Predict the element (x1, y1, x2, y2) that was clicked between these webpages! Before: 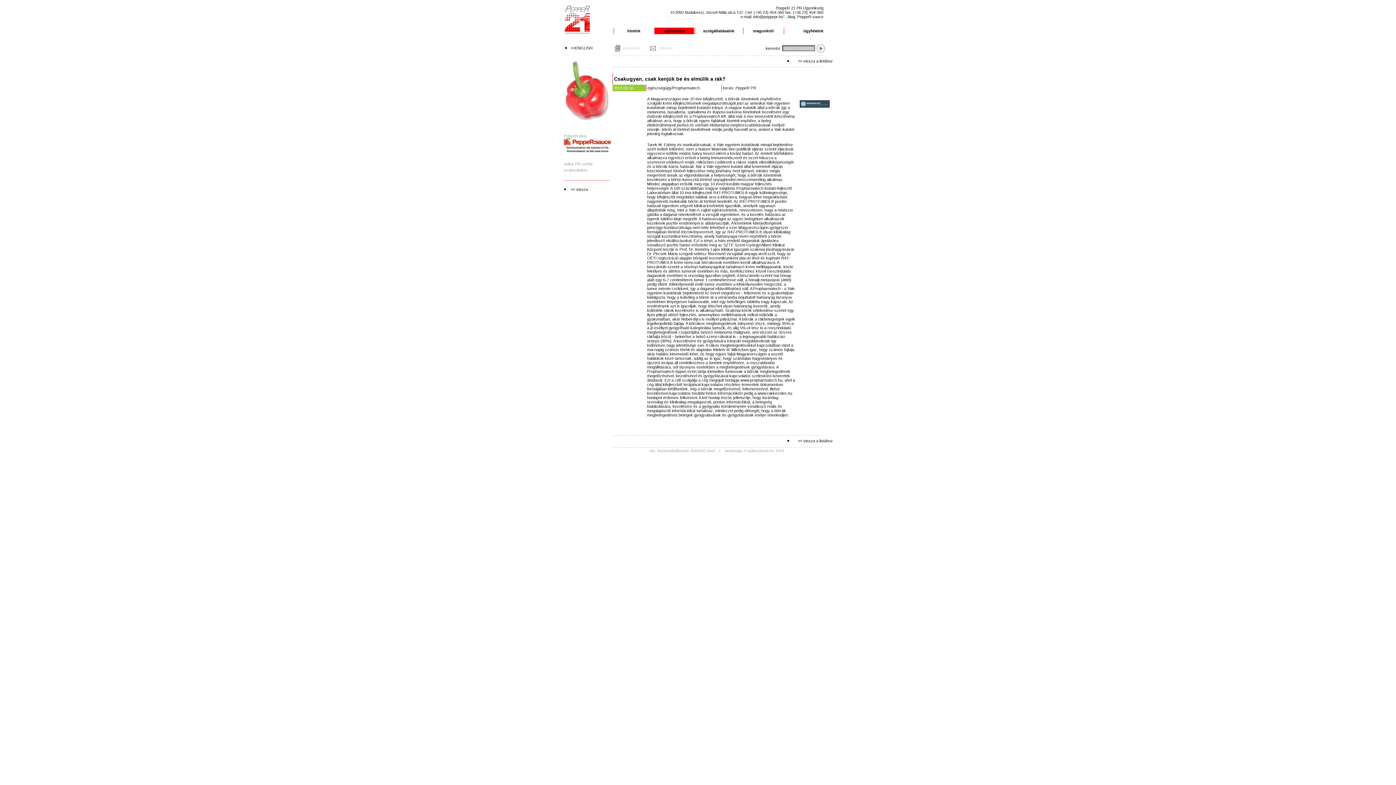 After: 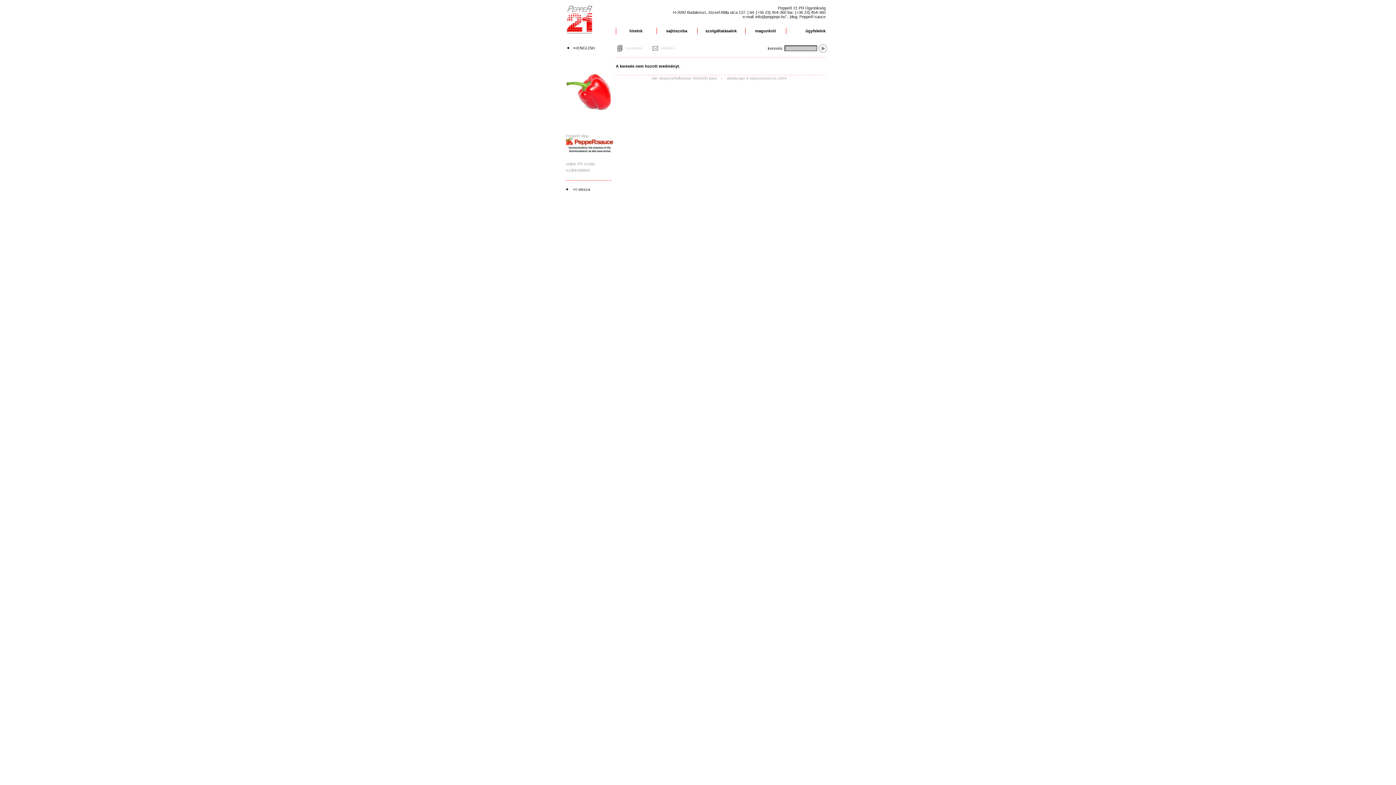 Action: bbox: (815, 50, 826, 54)